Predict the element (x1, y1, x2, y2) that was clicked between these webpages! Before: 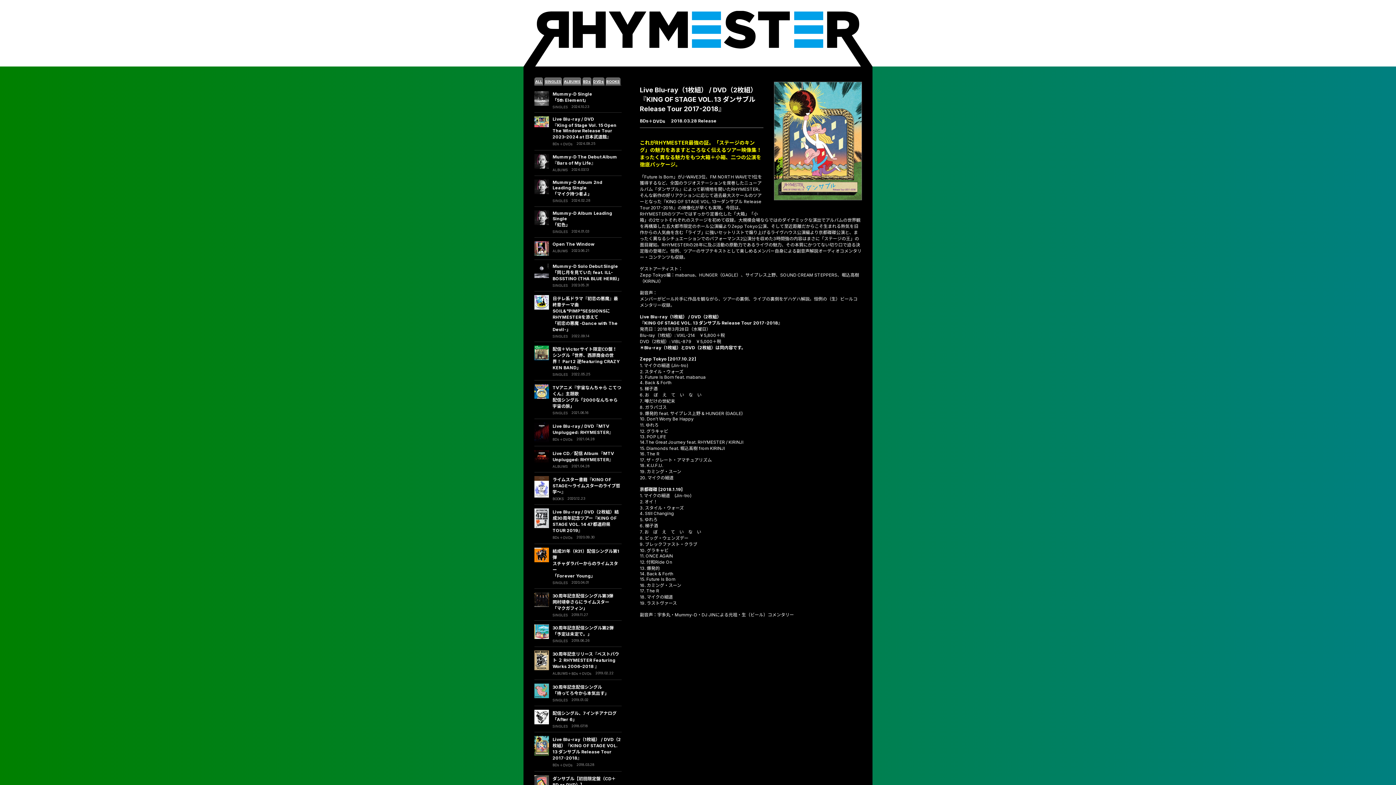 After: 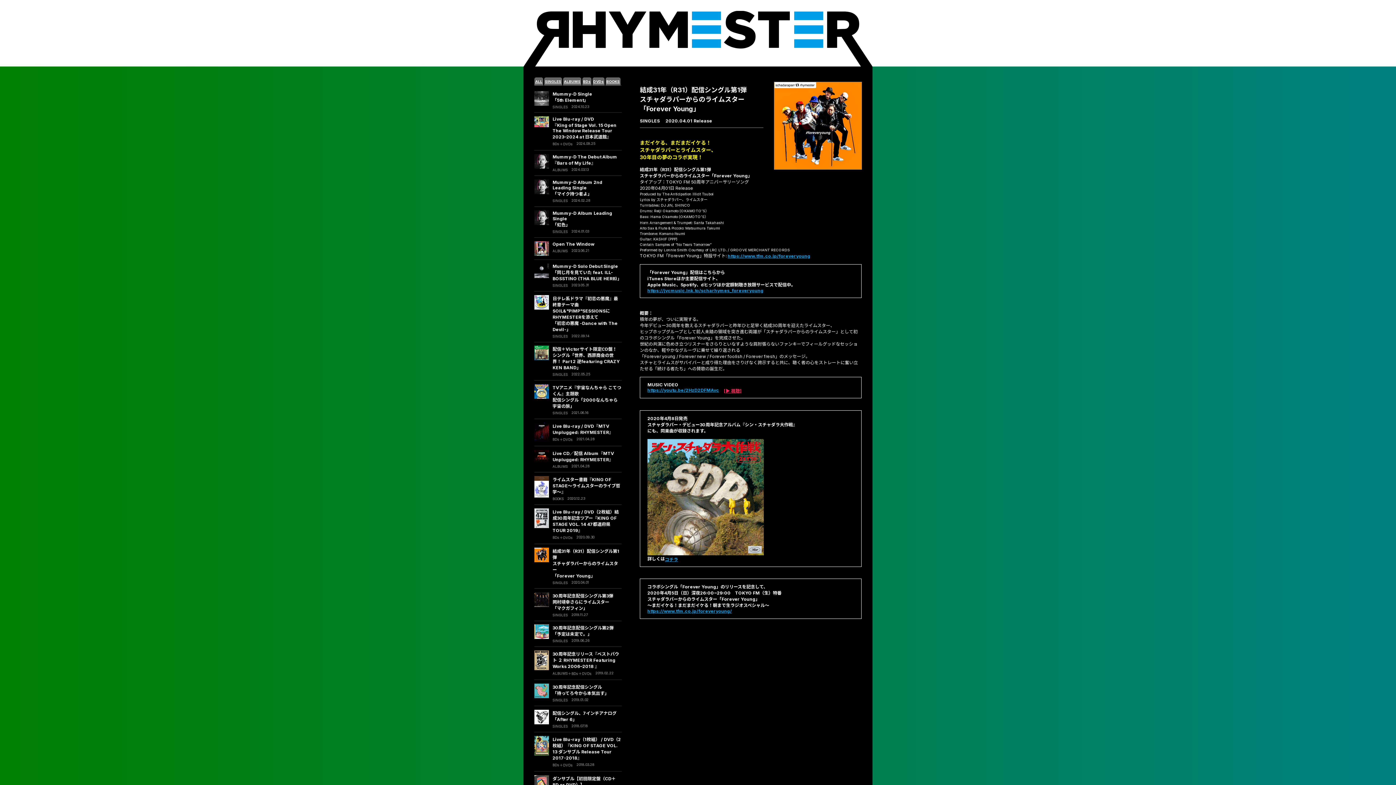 Action: label: 結成31年（R31）配信シングル第1弾
スチャダラパーからのライムスター
「Forever Young」
SINGLES　2020.04.01 bbox: (534, 544, 621, 588)